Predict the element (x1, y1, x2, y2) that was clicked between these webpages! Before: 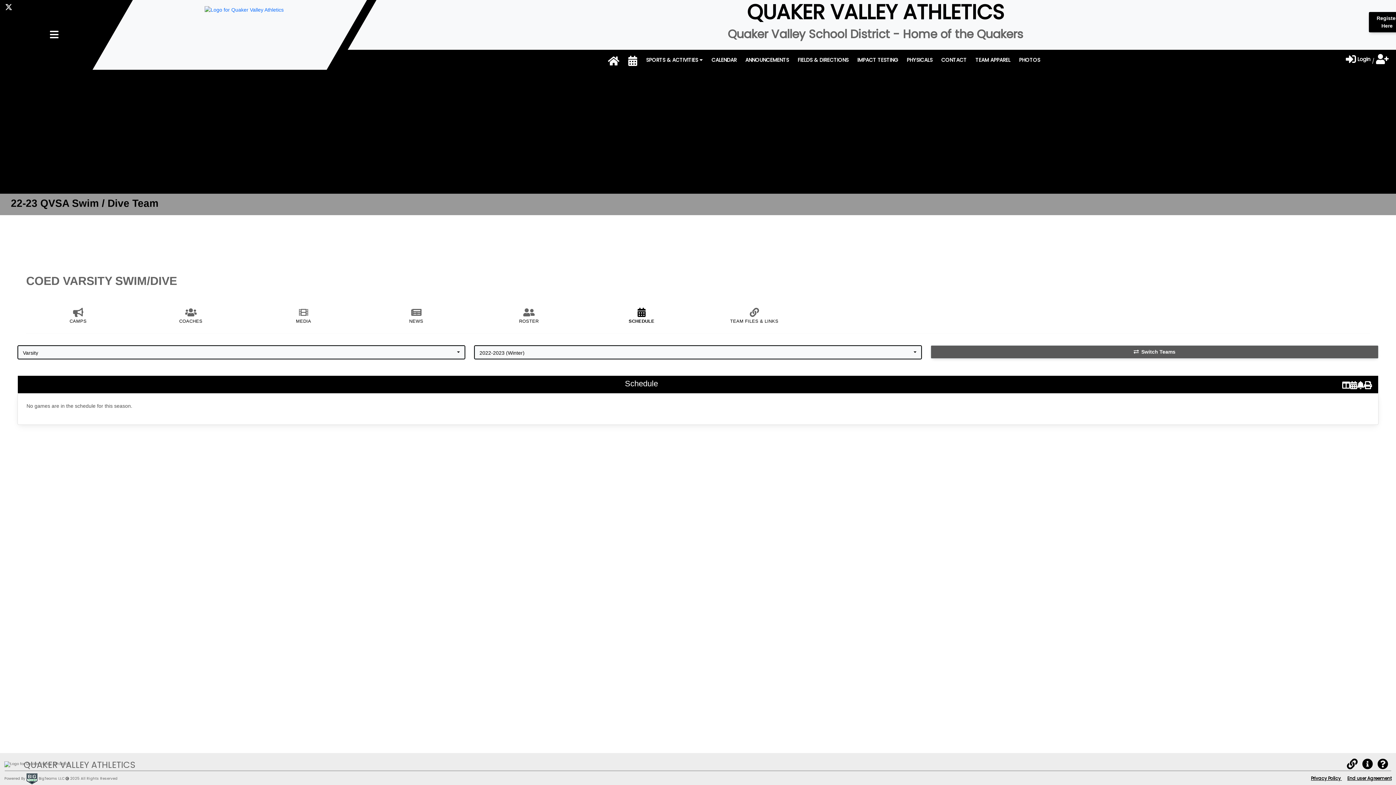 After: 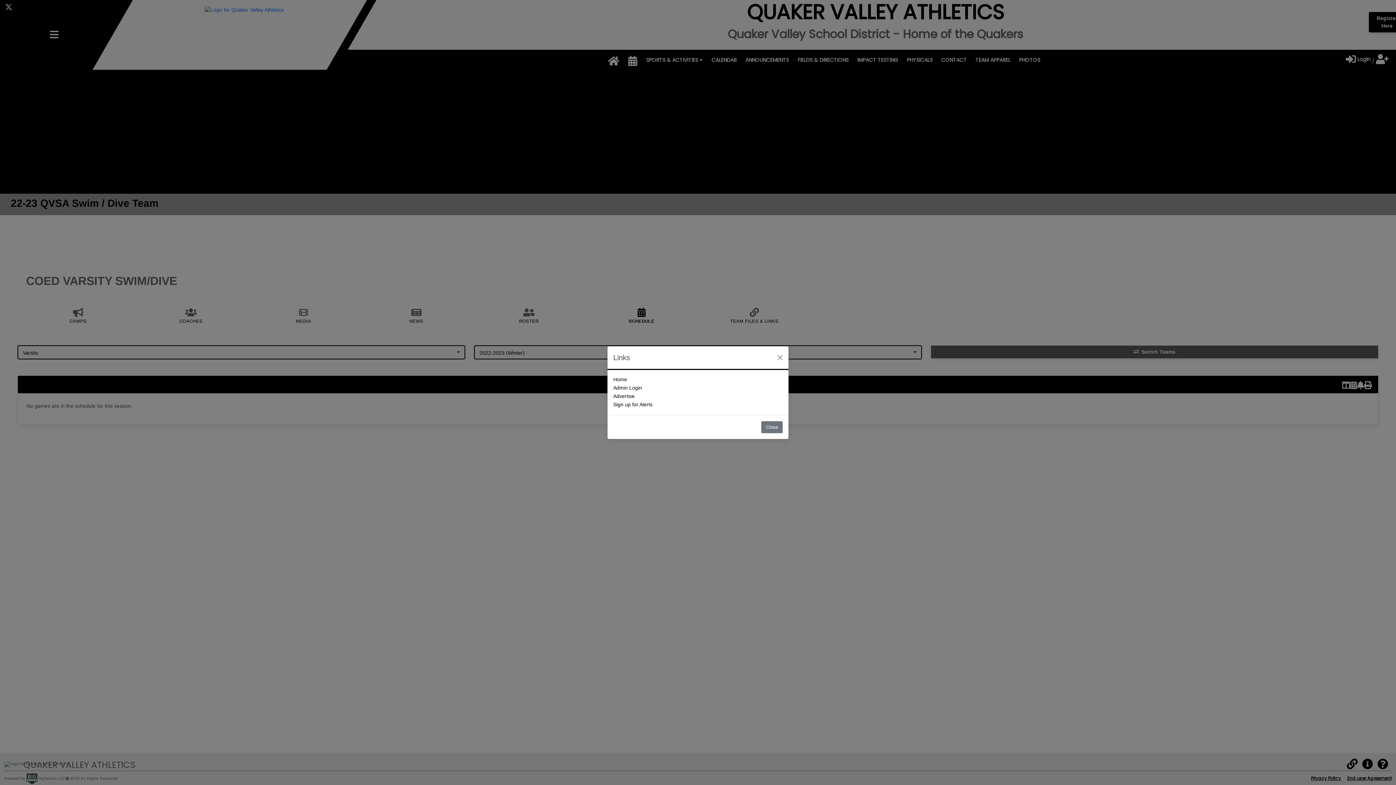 Action: bbox: (1347, 764, 1357, 769) label: Links